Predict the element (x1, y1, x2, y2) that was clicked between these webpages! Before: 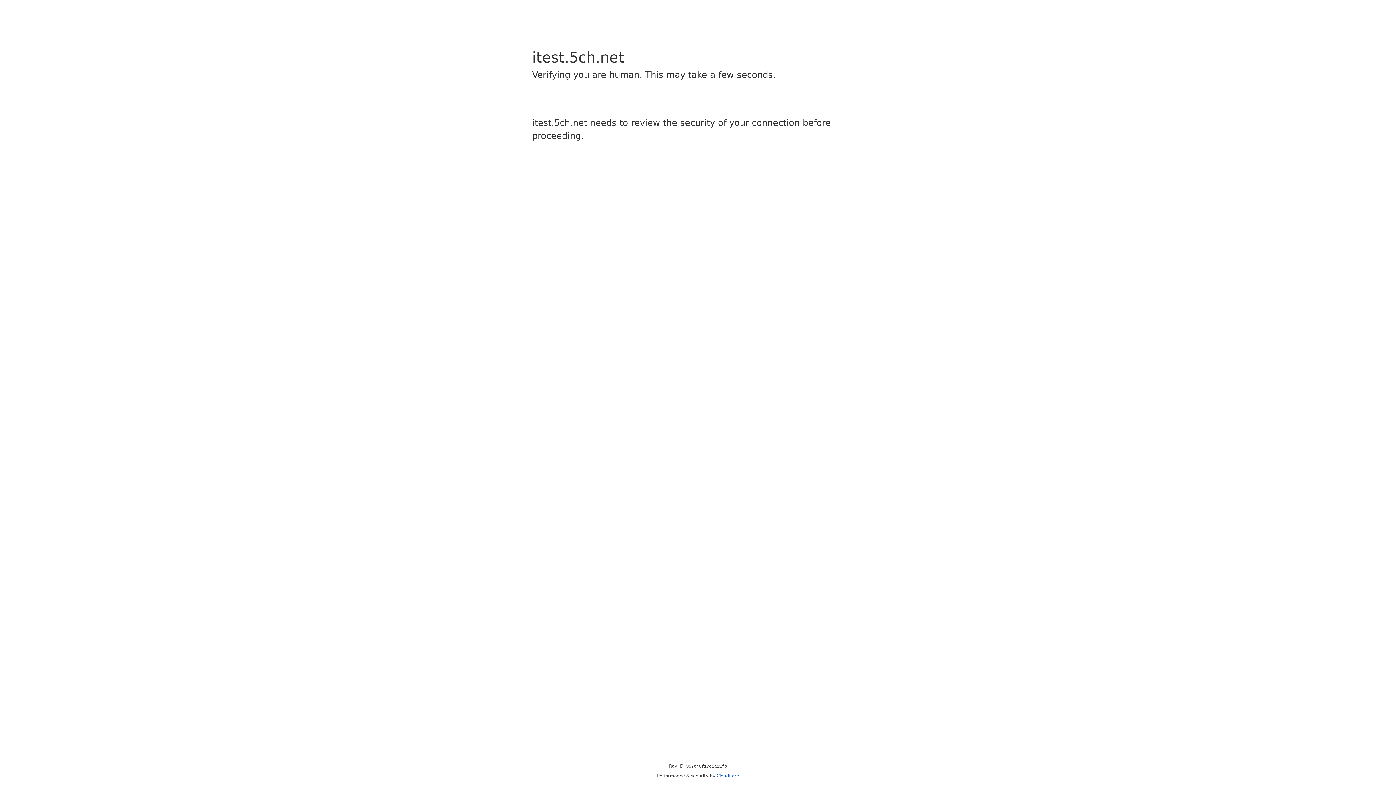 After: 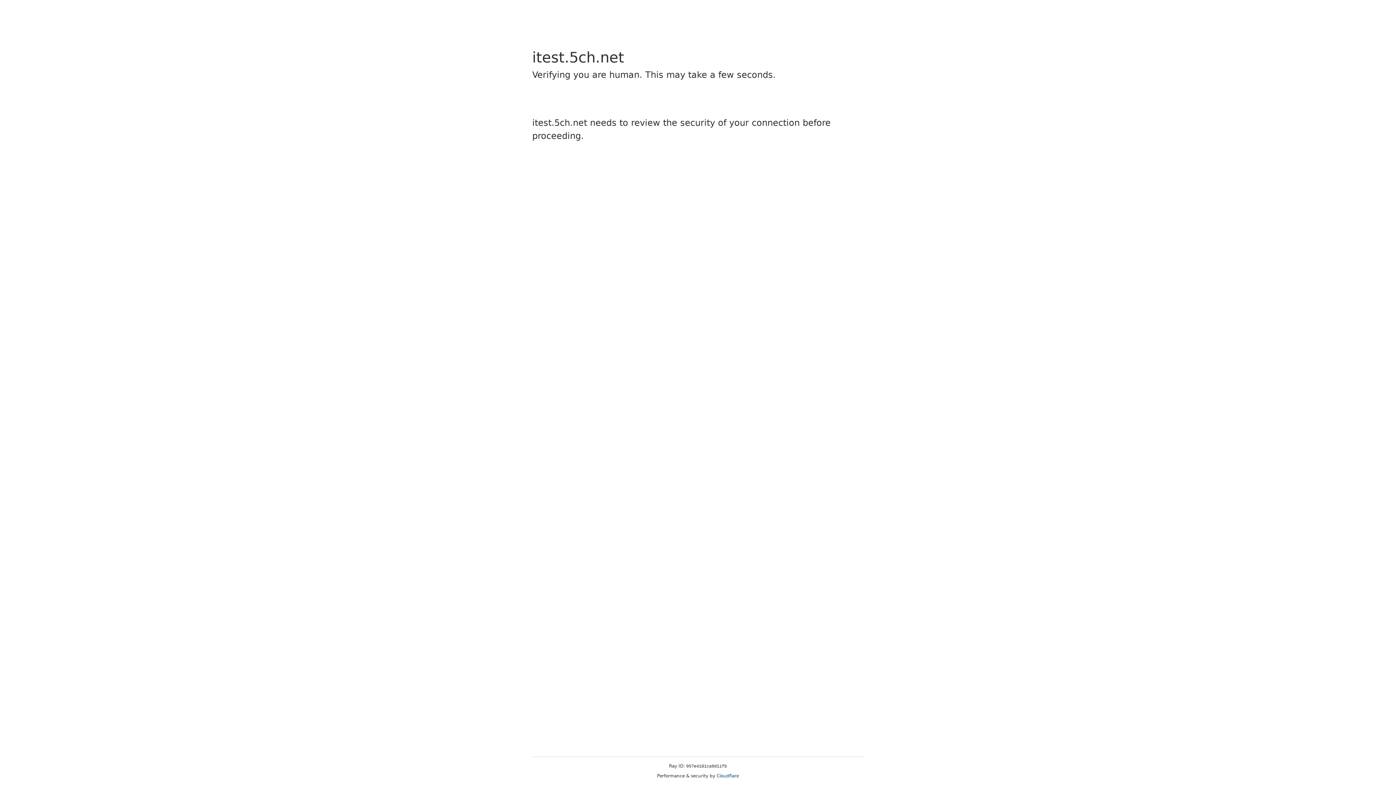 Action: label: Cloudflare bbox: (716, 773, 739, 778)